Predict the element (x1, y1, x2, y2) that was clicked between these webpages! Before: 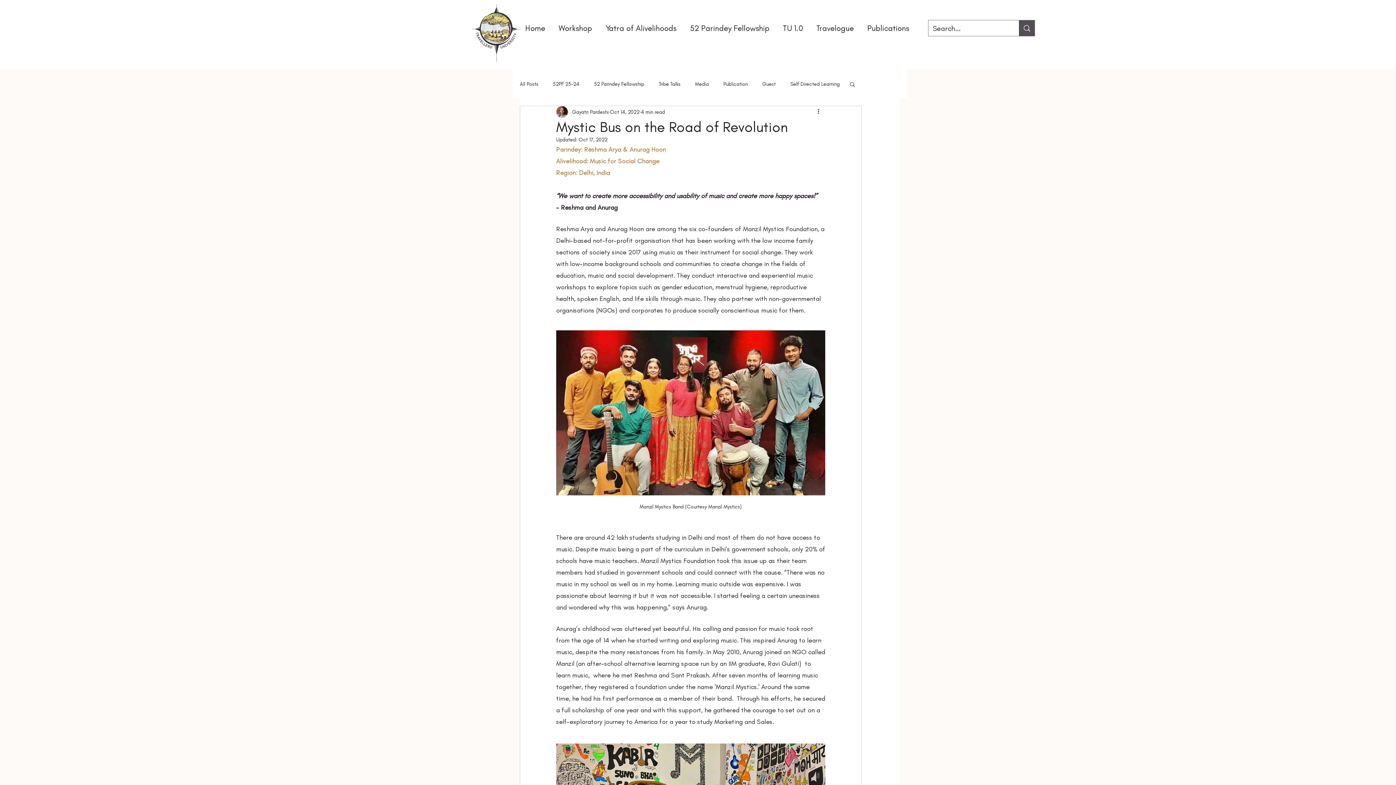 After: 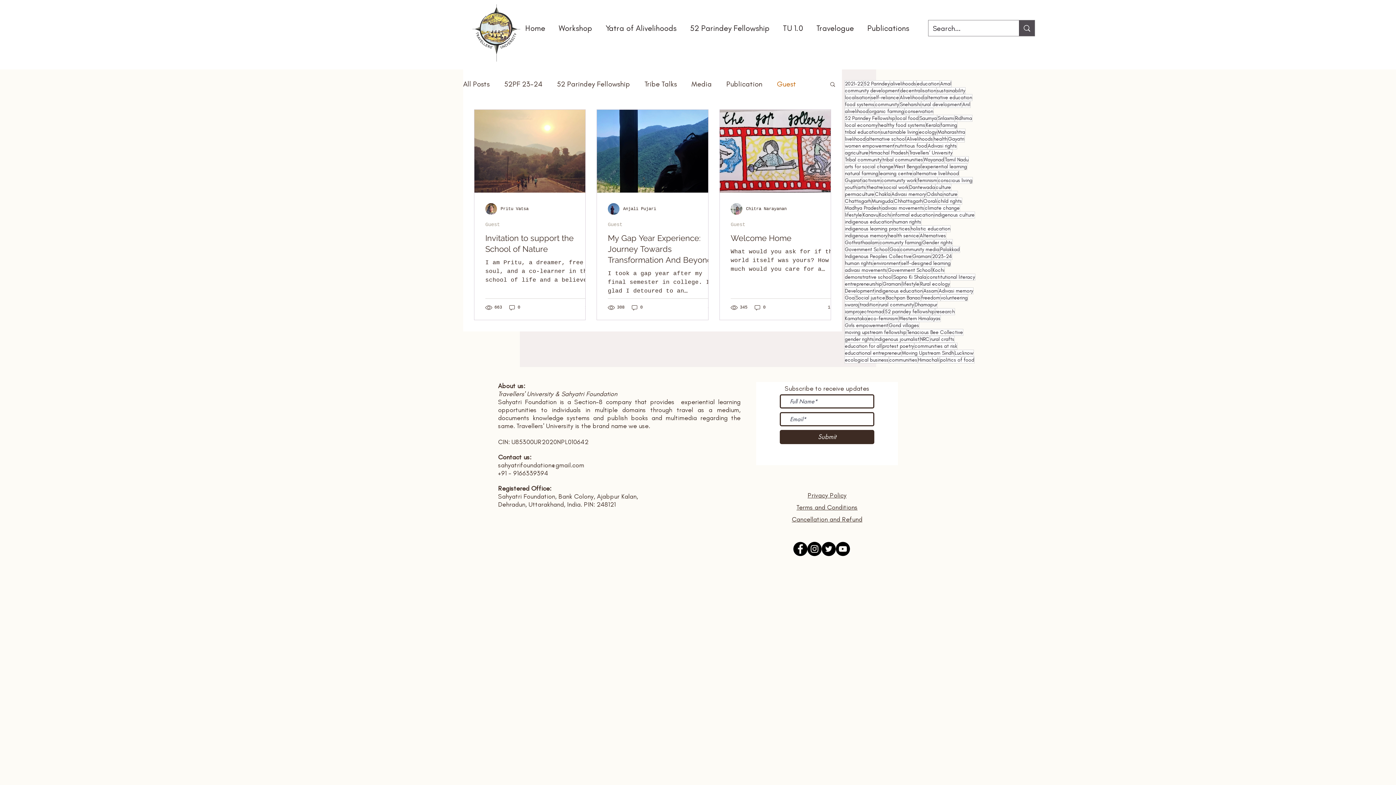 Action: label: Guest bbox: (762, 80, 776, 87)